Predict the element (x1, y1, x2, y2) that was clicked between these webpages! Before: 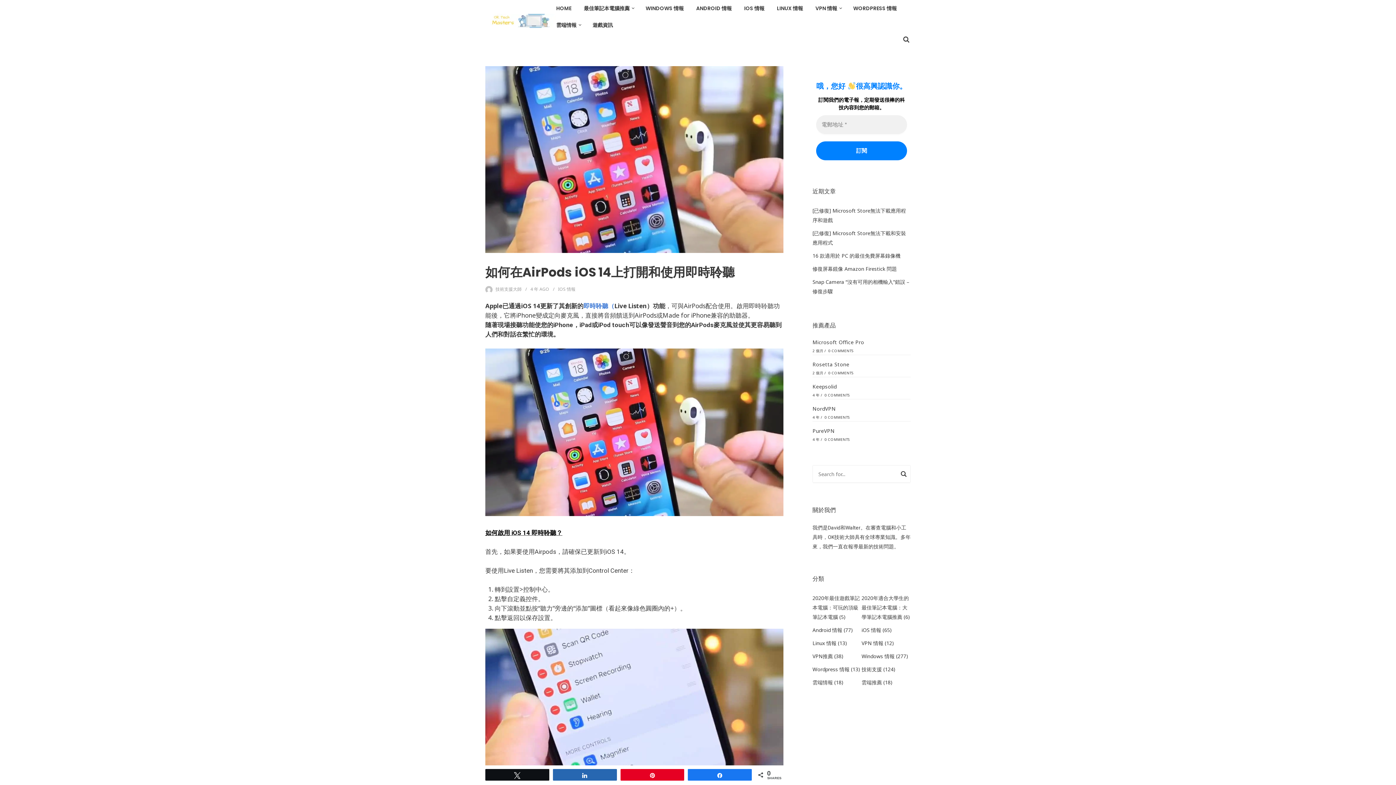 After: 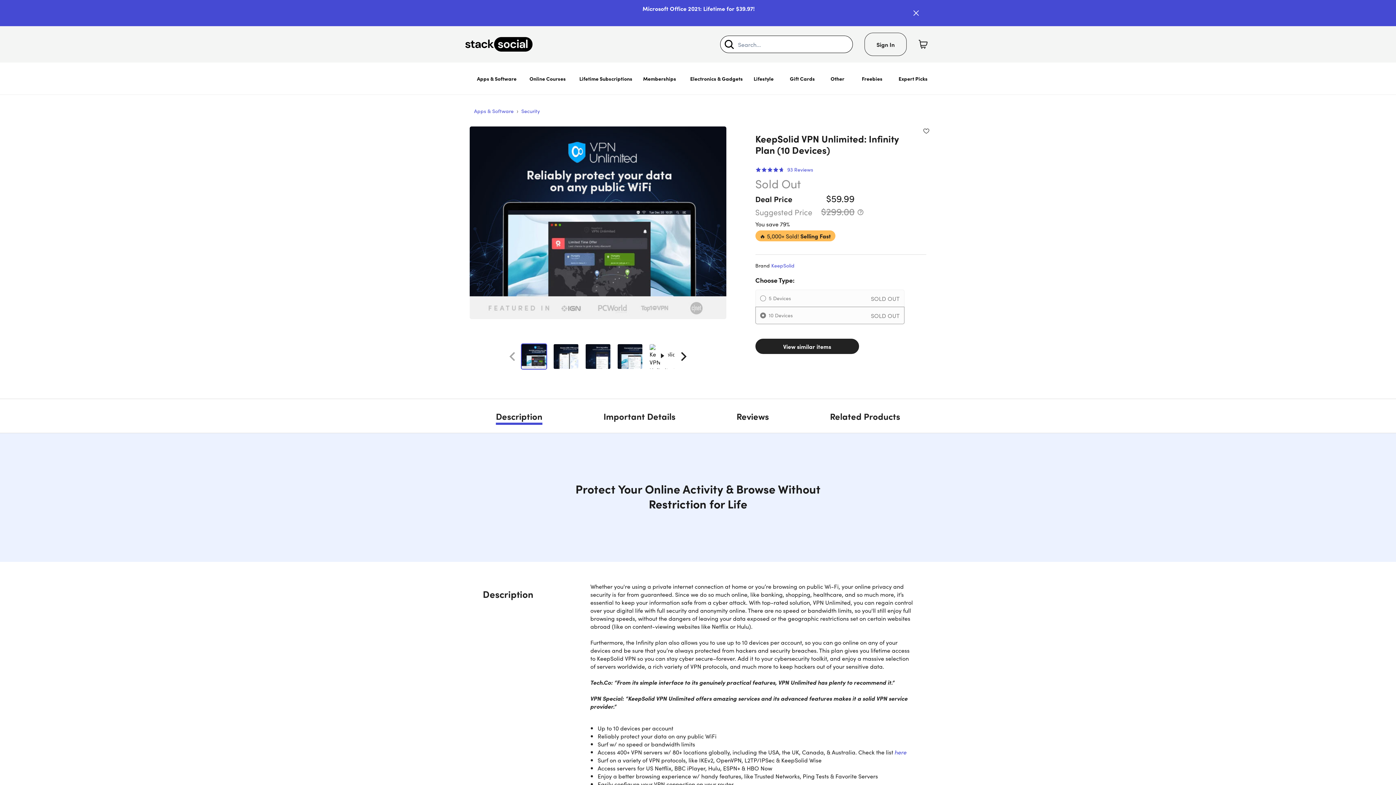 Action: label: 0 COMMENTS bbox: (824, 392, 849, 397)